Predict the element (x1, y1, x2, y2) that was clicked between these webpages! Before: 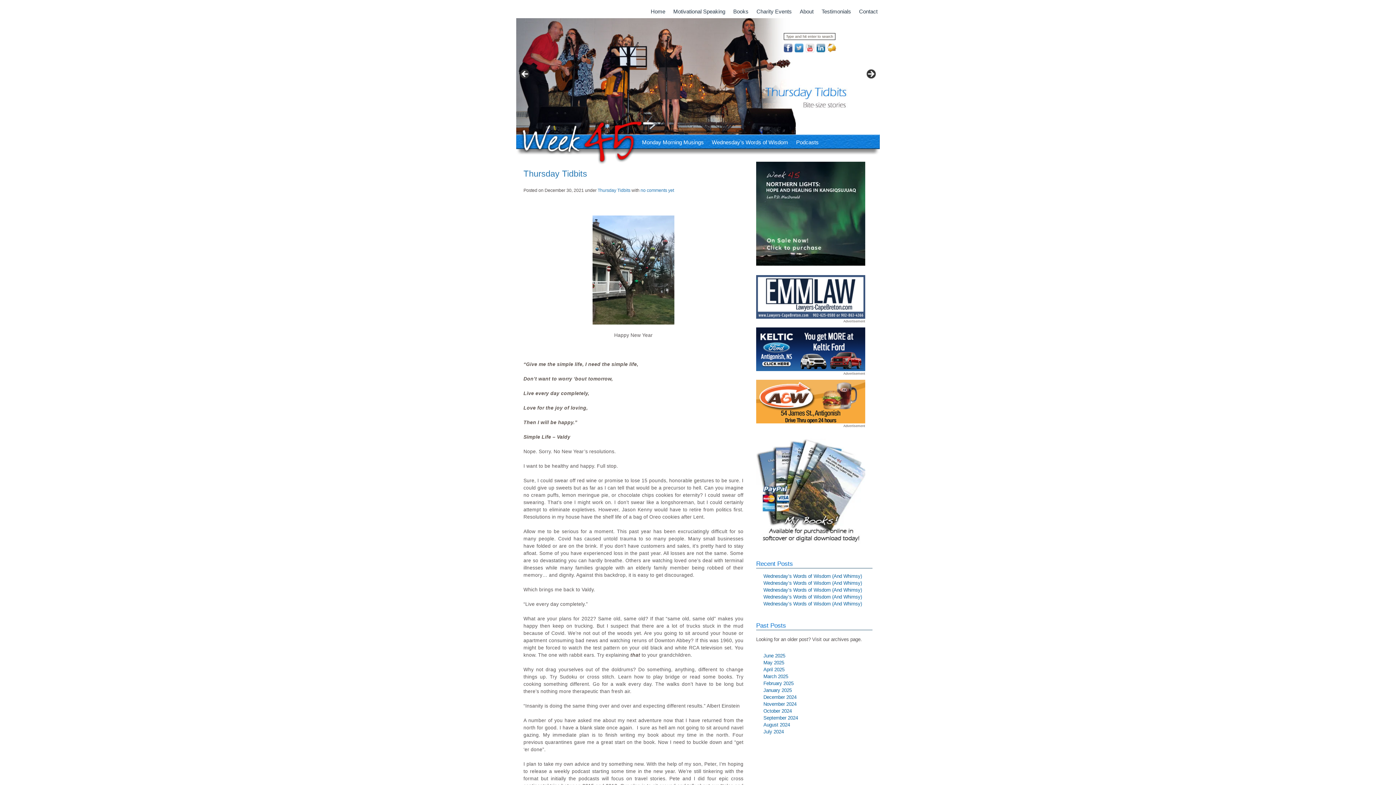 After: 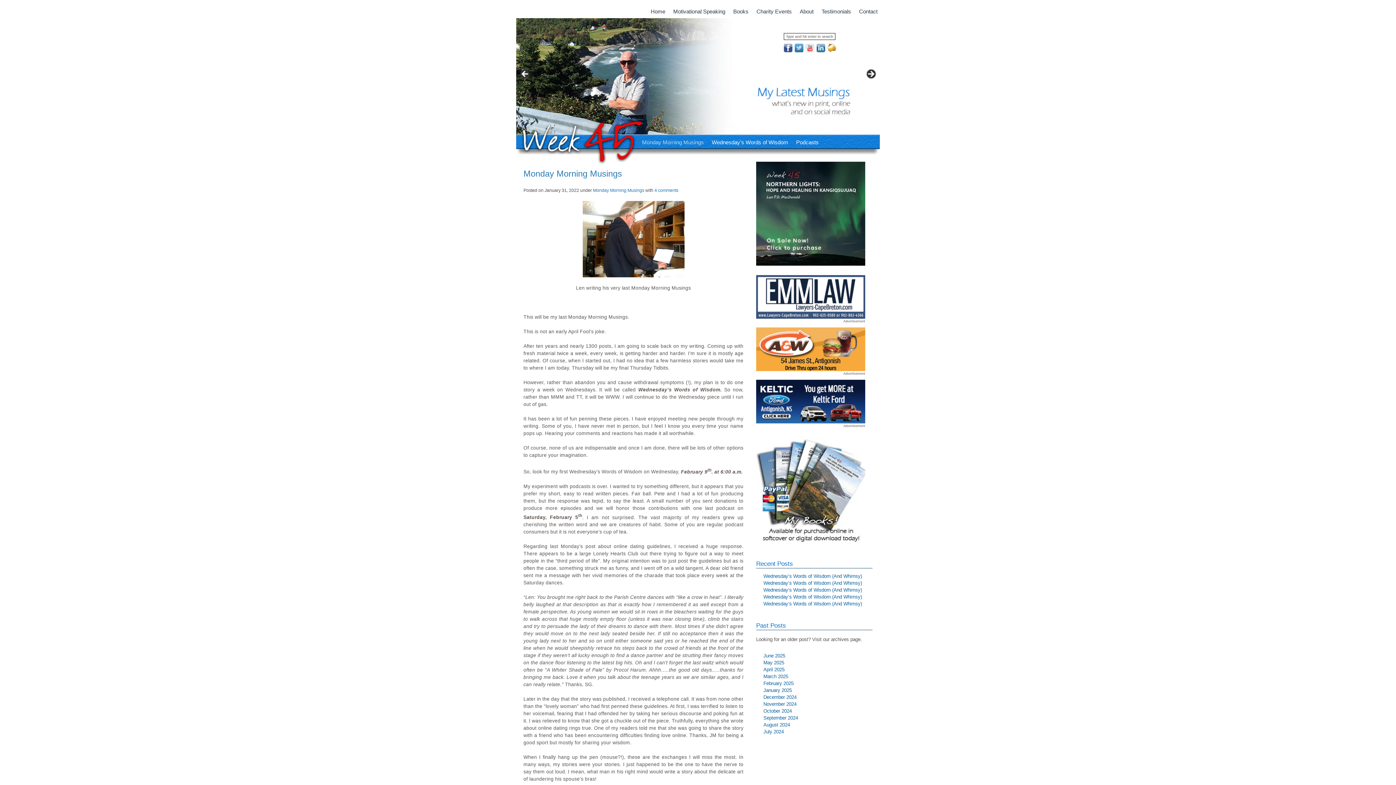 Action: bbox: (640, 139, 706, 145) label: Monday Morning Musings